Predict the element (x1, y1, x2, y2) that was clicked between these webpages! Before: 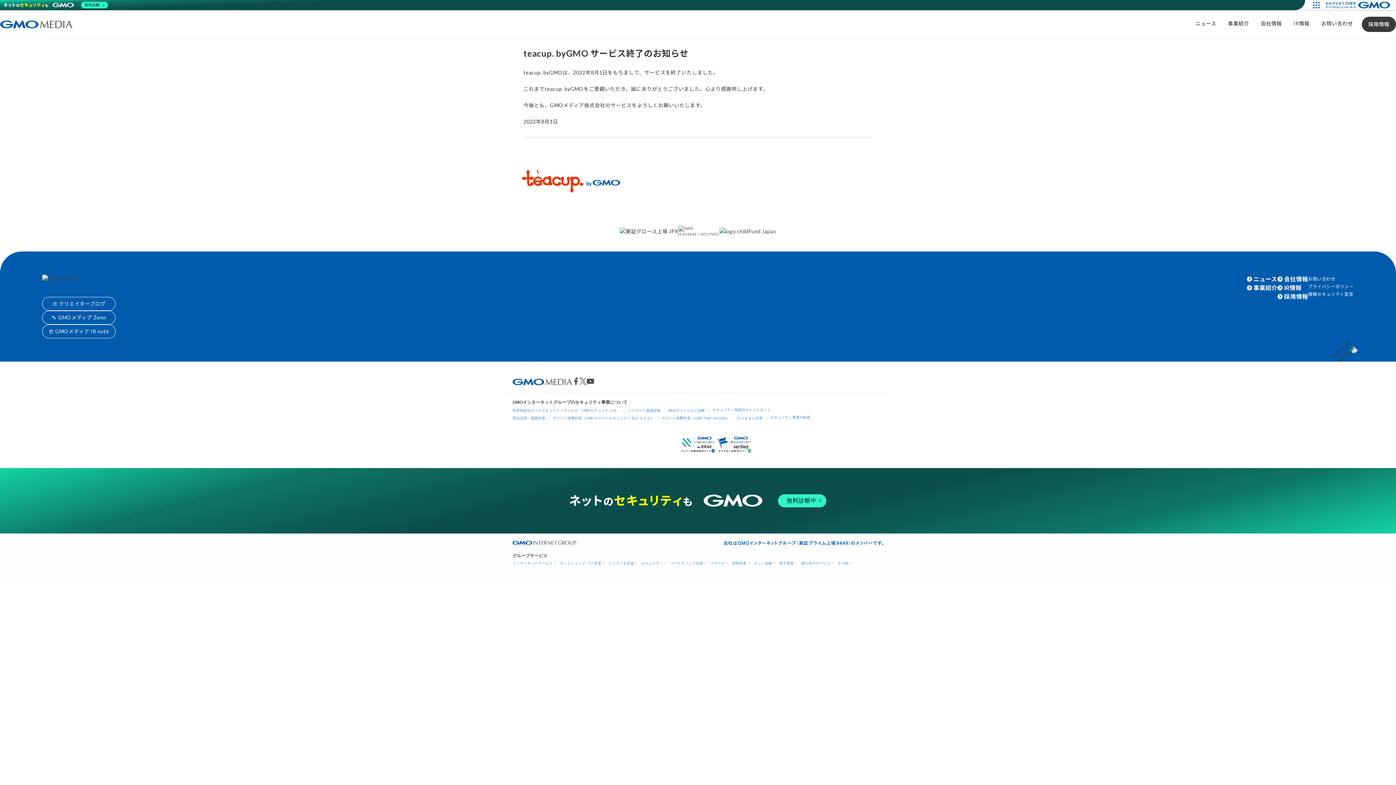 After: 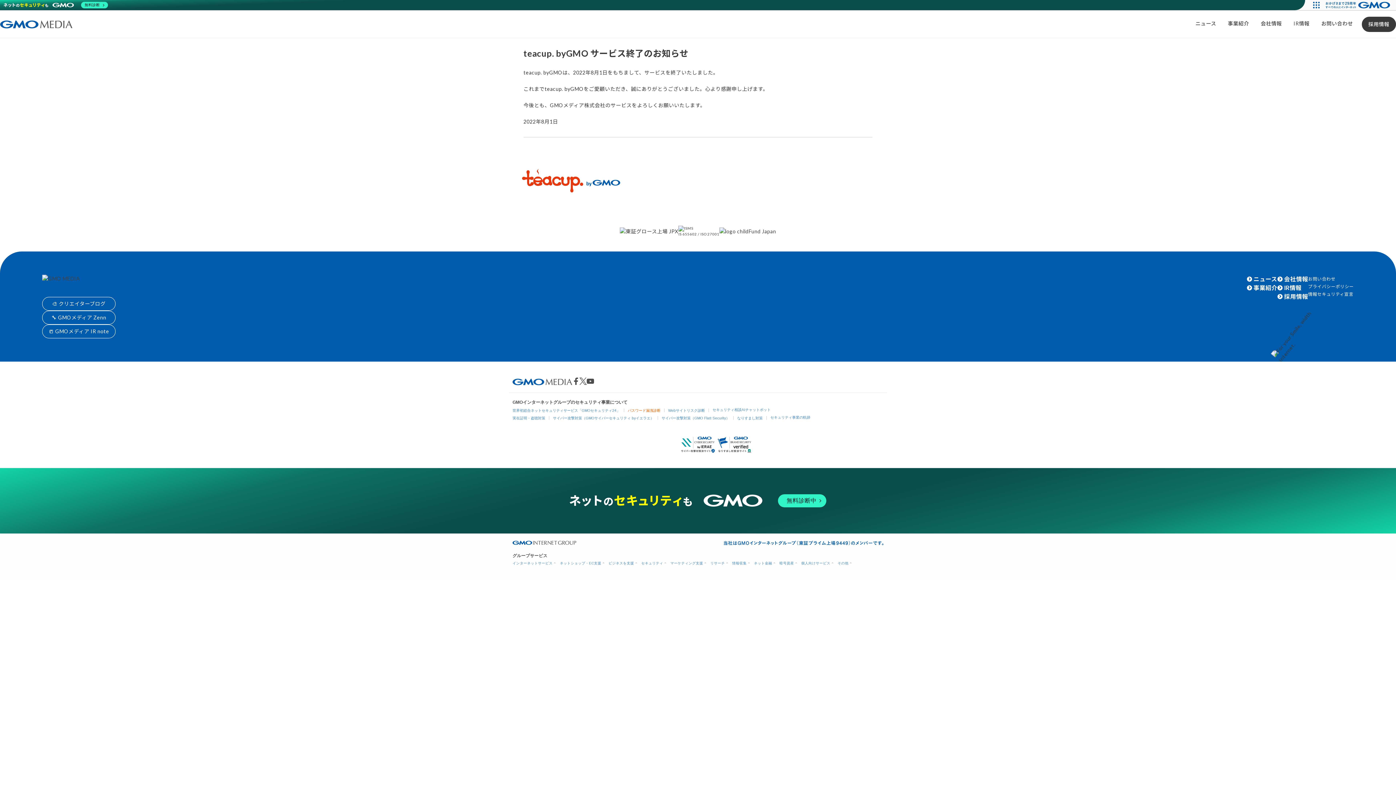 Action: label: パスワード漏洩診断 bbox: (628, 408, 660, 412)